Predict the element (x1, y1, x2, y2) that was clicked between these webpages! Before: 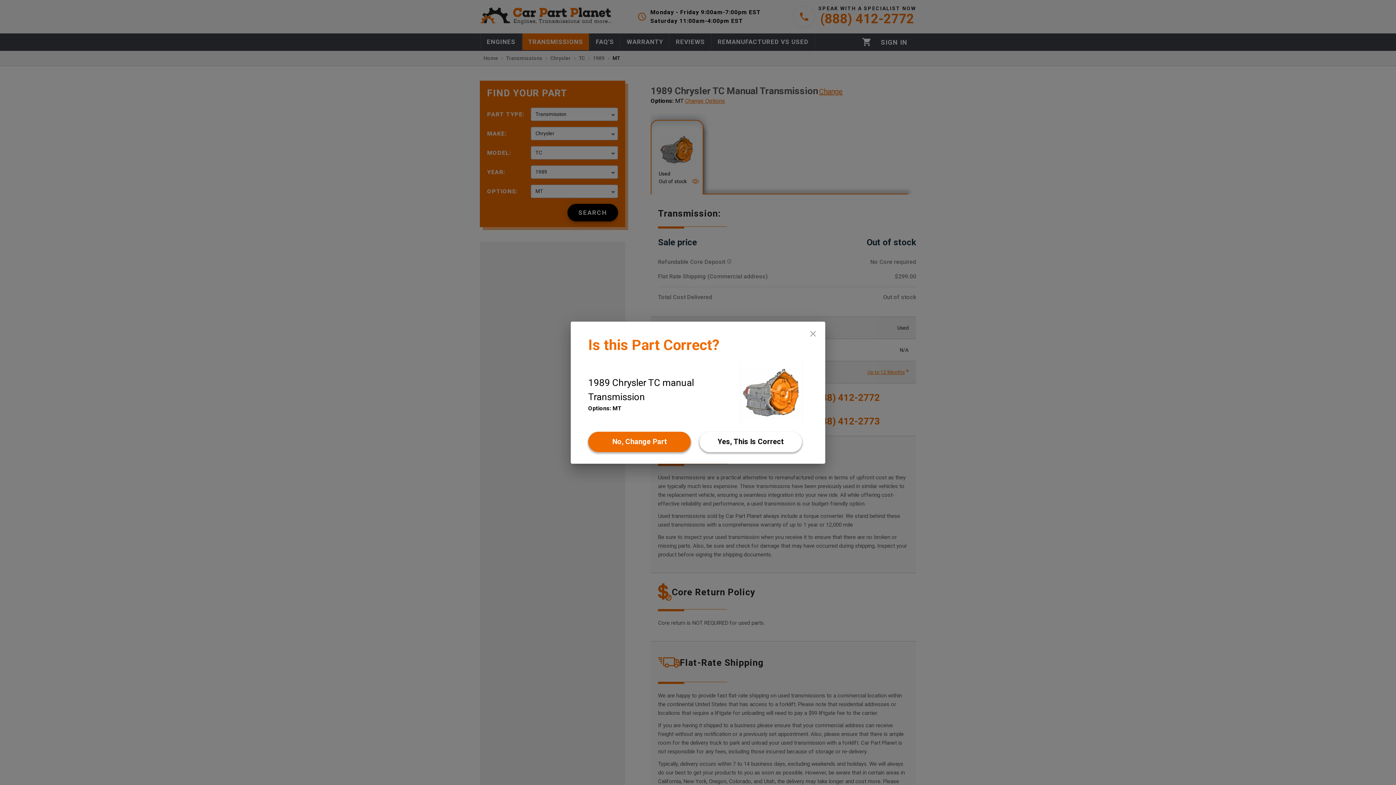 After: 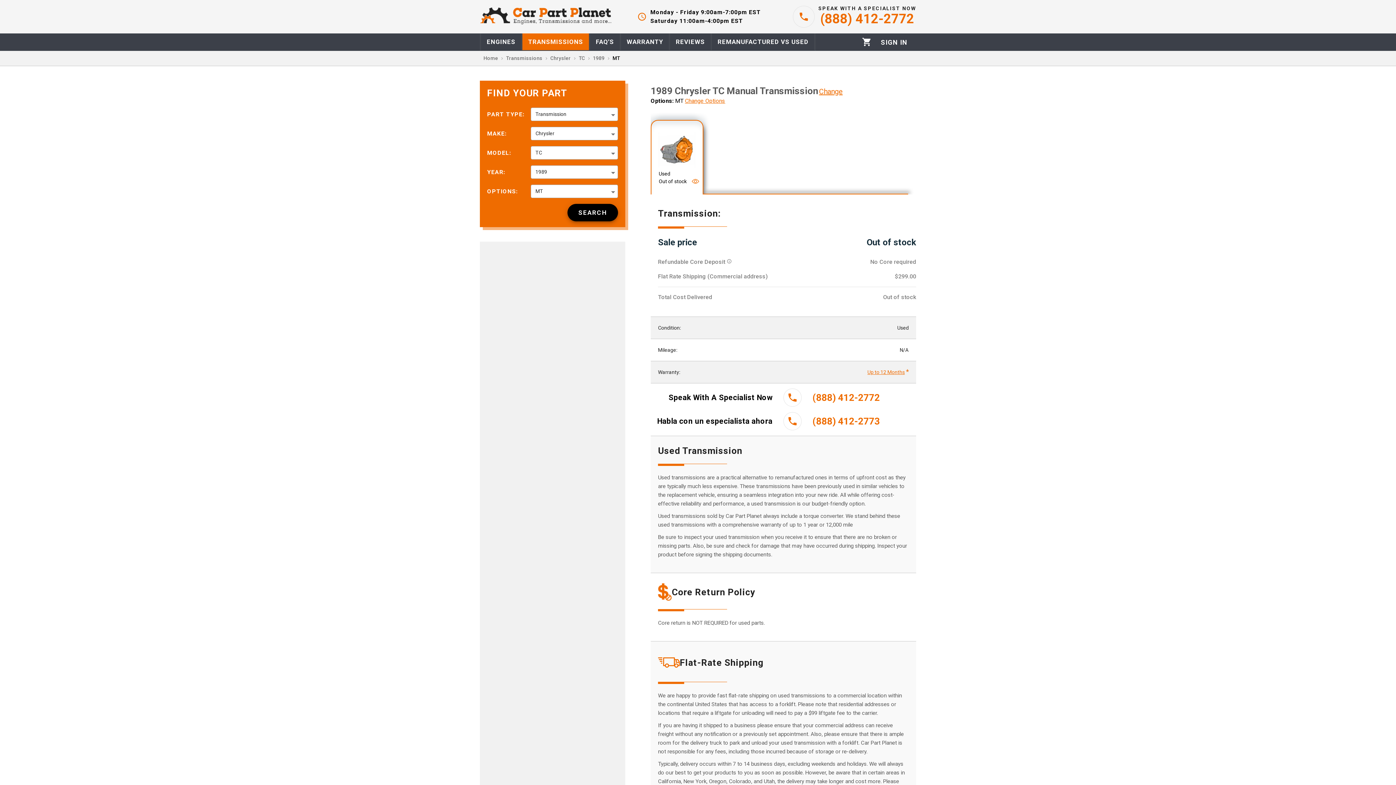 Action: label: Yes bbox: (699, 431, 802, 452)